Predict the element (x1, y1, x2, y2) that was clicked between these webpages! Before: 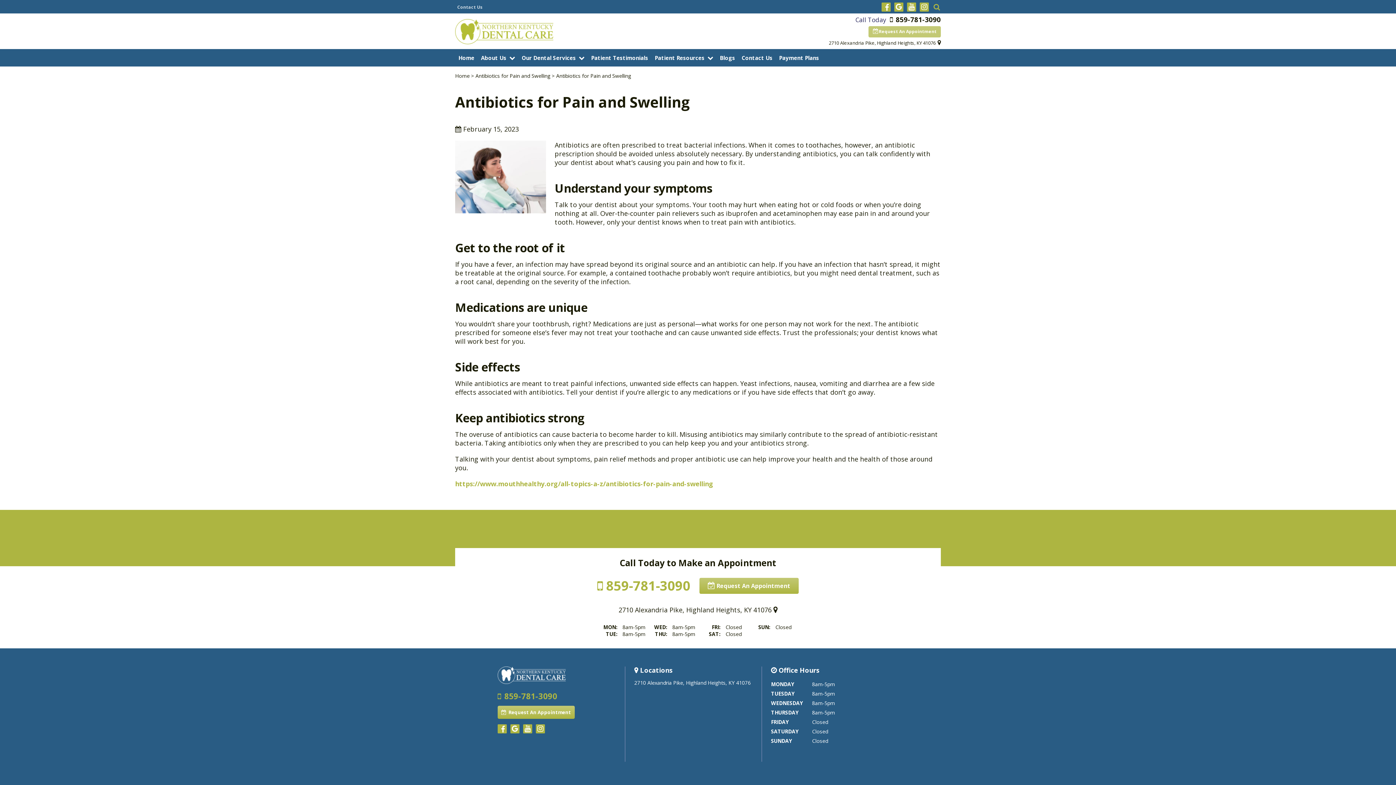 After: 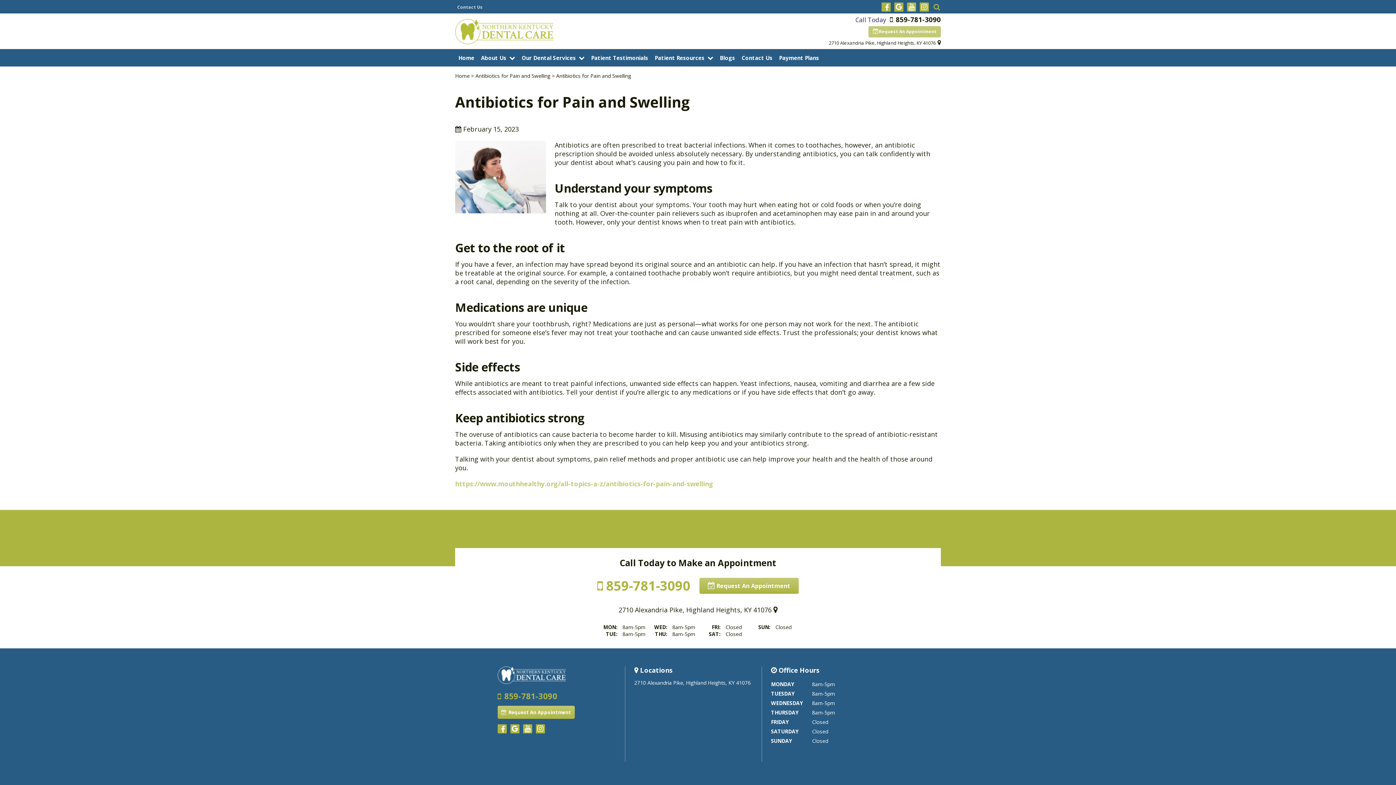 Action: label: https://www.mouthhealthy.org/all-topics-a-z/antibiotics-for-pain-and-swelling bbox: (455, 479, 713, 488)